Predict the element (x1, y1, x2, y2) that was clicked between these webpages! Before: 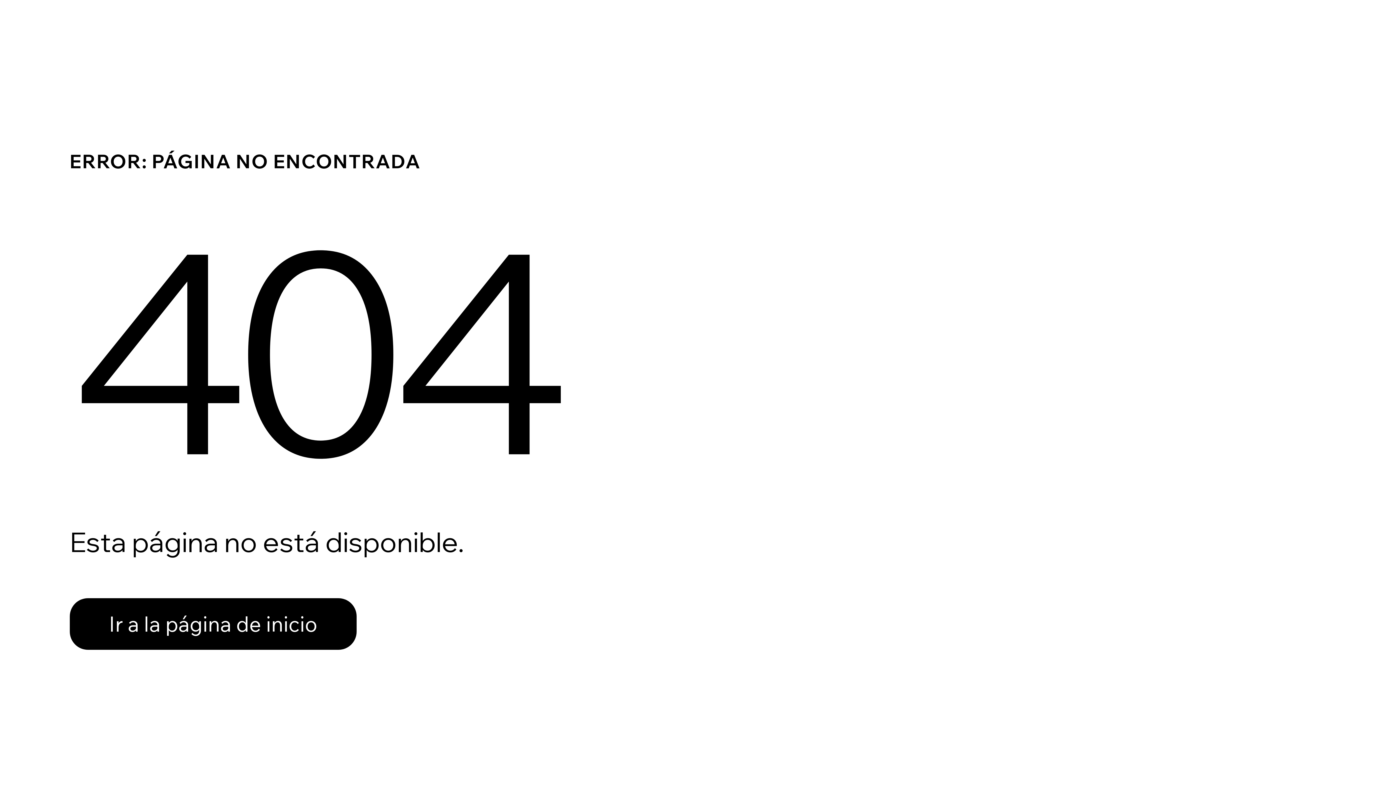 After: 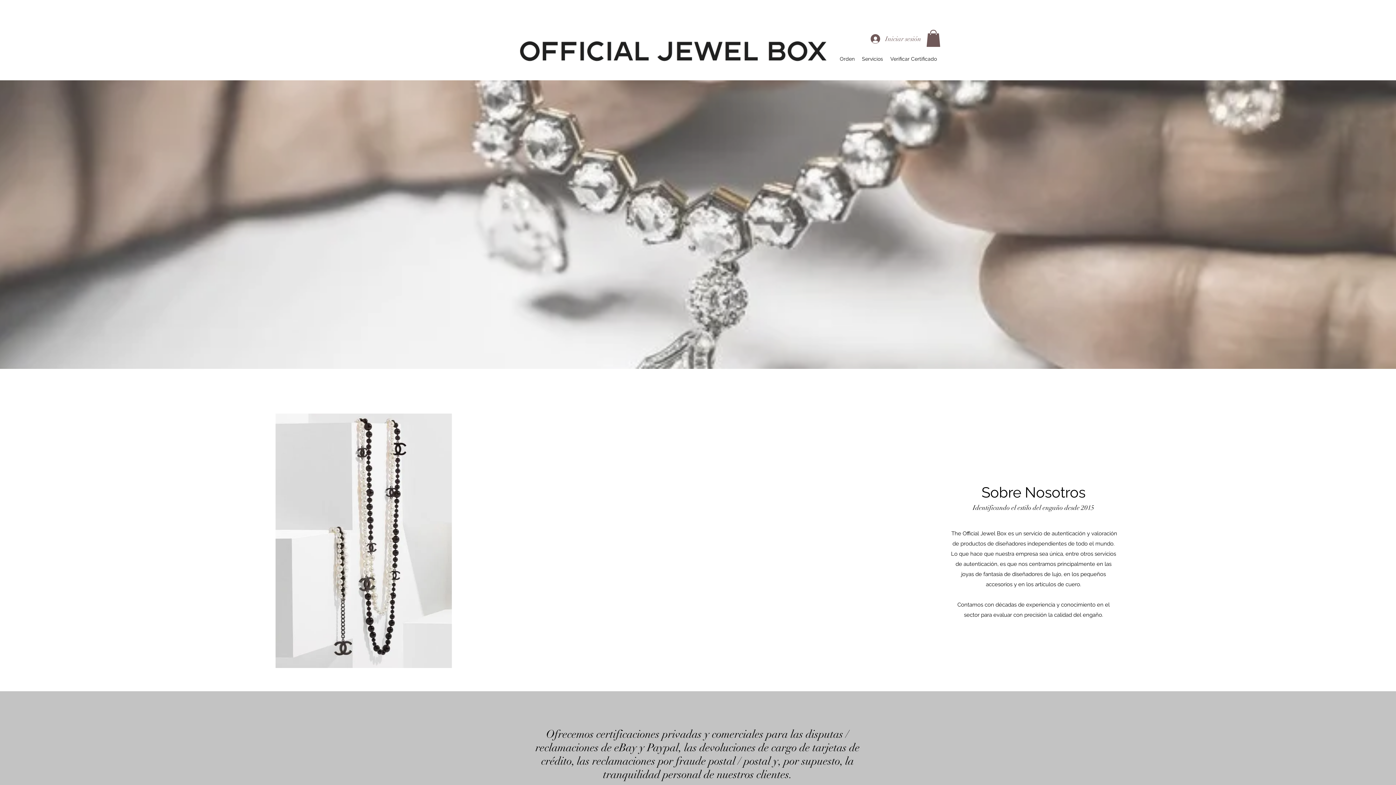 Action: bbox: (69, 582, 768, 659) label: Ir a la página de inicio